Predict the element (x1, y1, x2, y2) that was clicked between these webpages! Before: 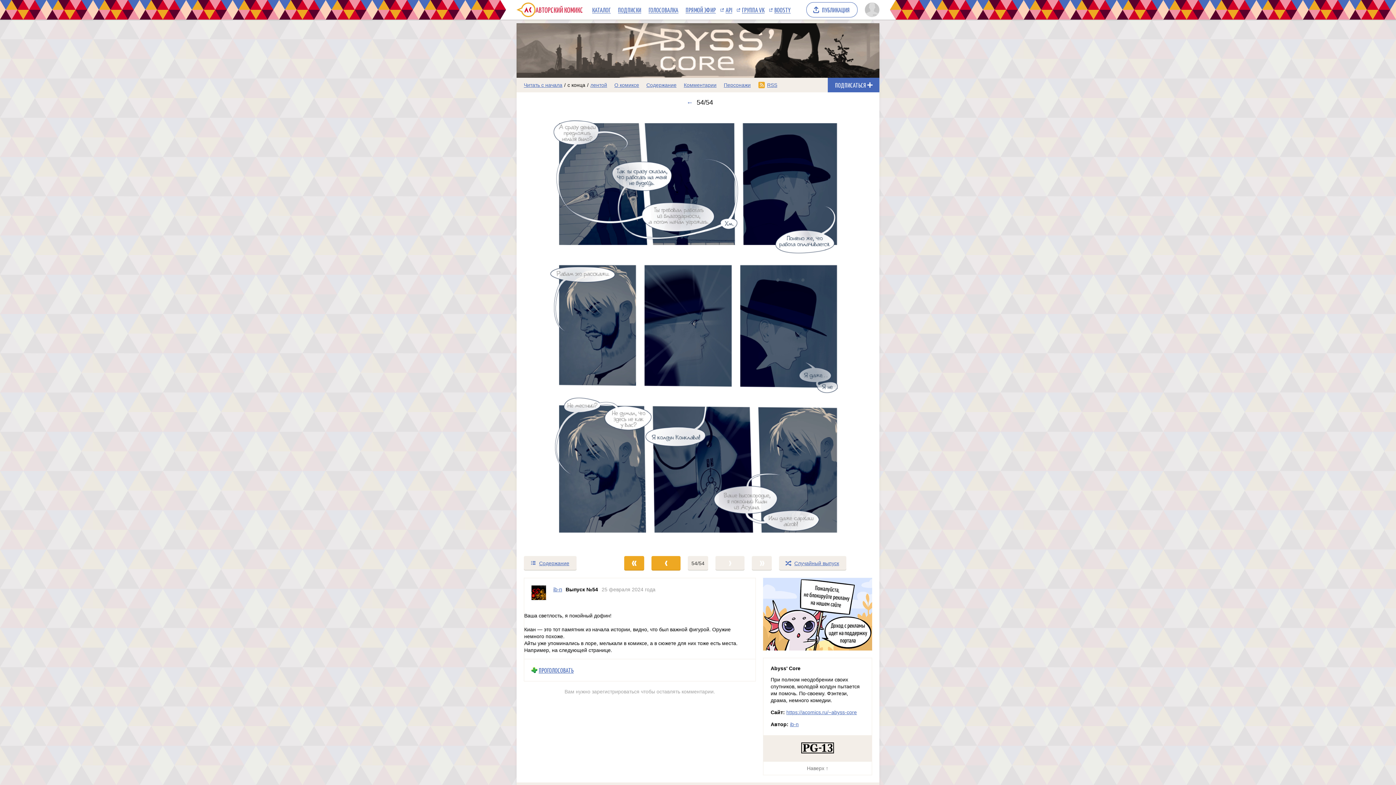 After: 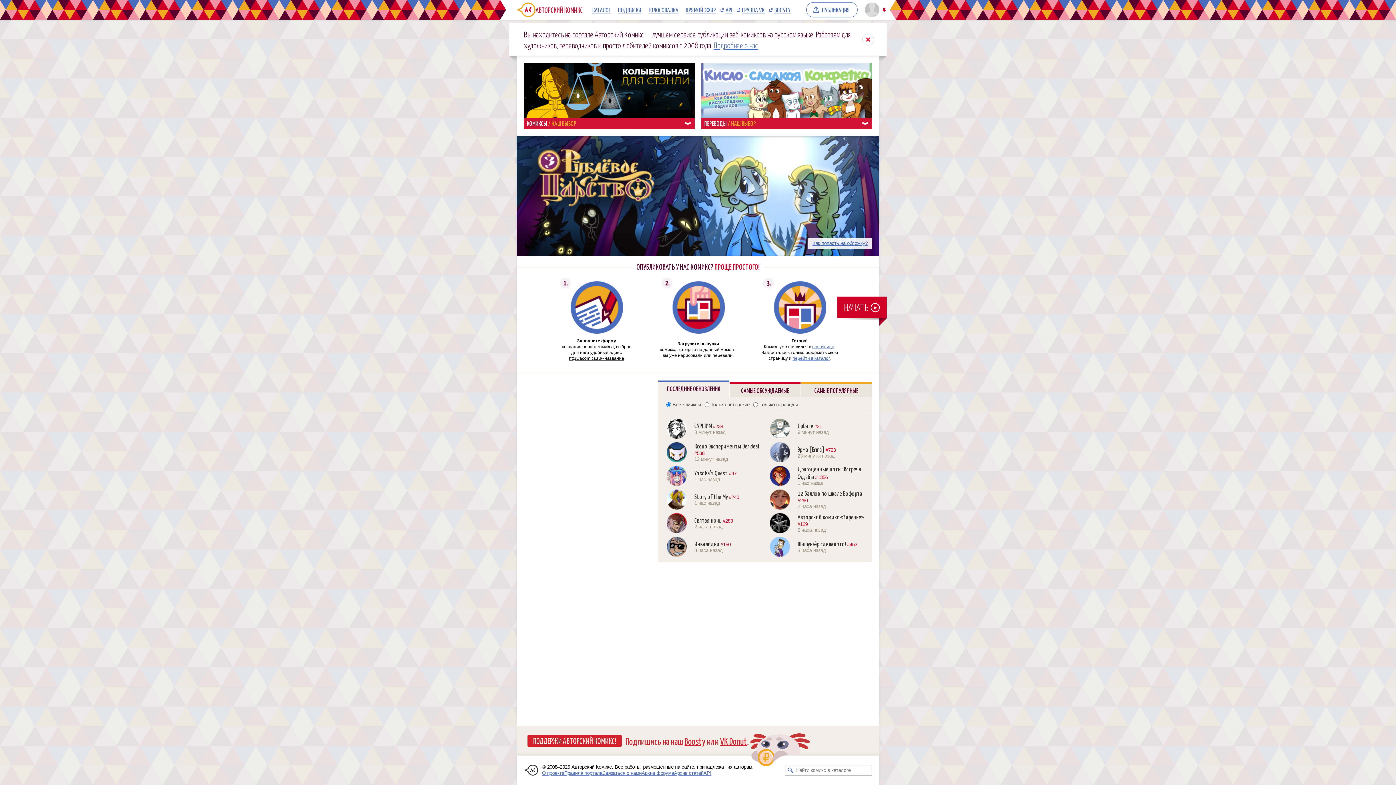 Action: label: АВТОРСКИЙ КОМИКС bbox: (516, 2, 588, 17)